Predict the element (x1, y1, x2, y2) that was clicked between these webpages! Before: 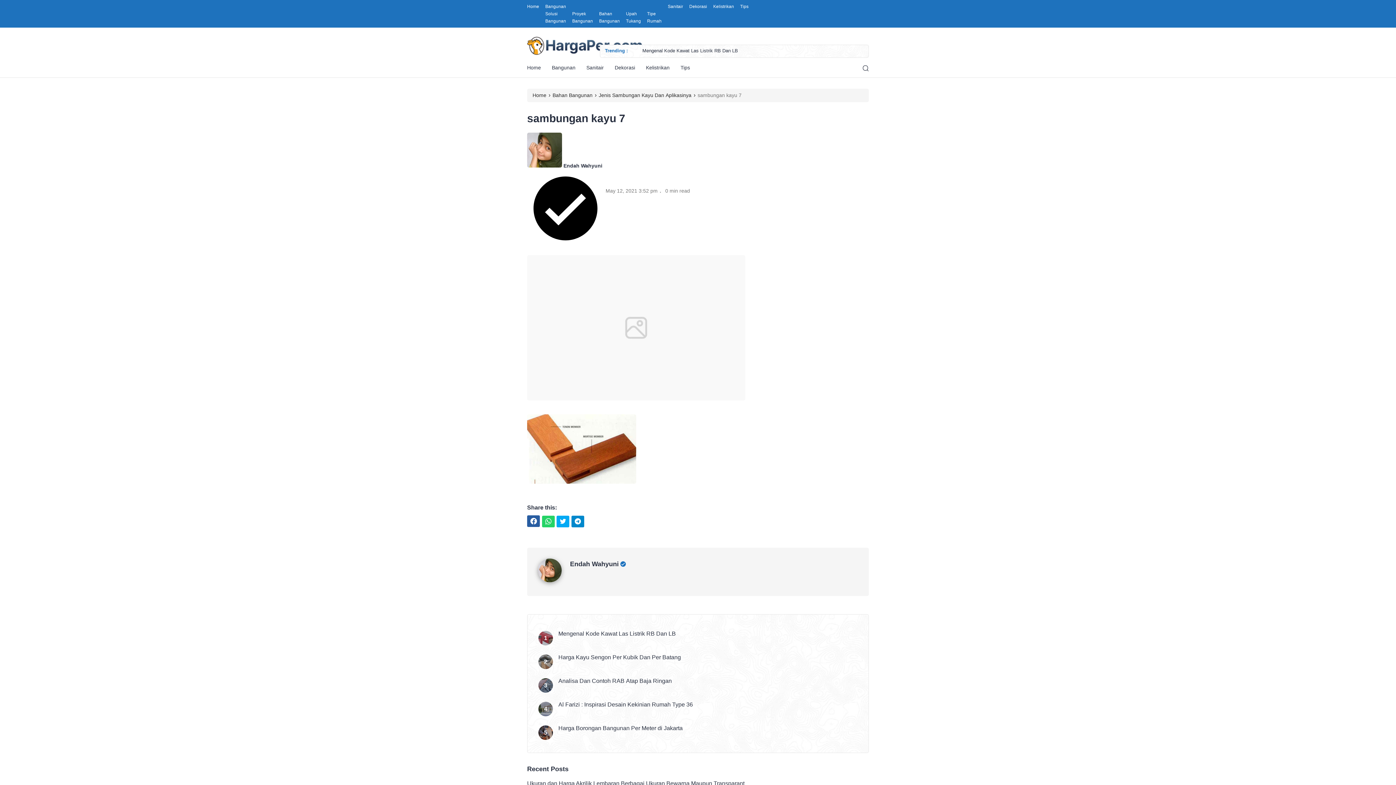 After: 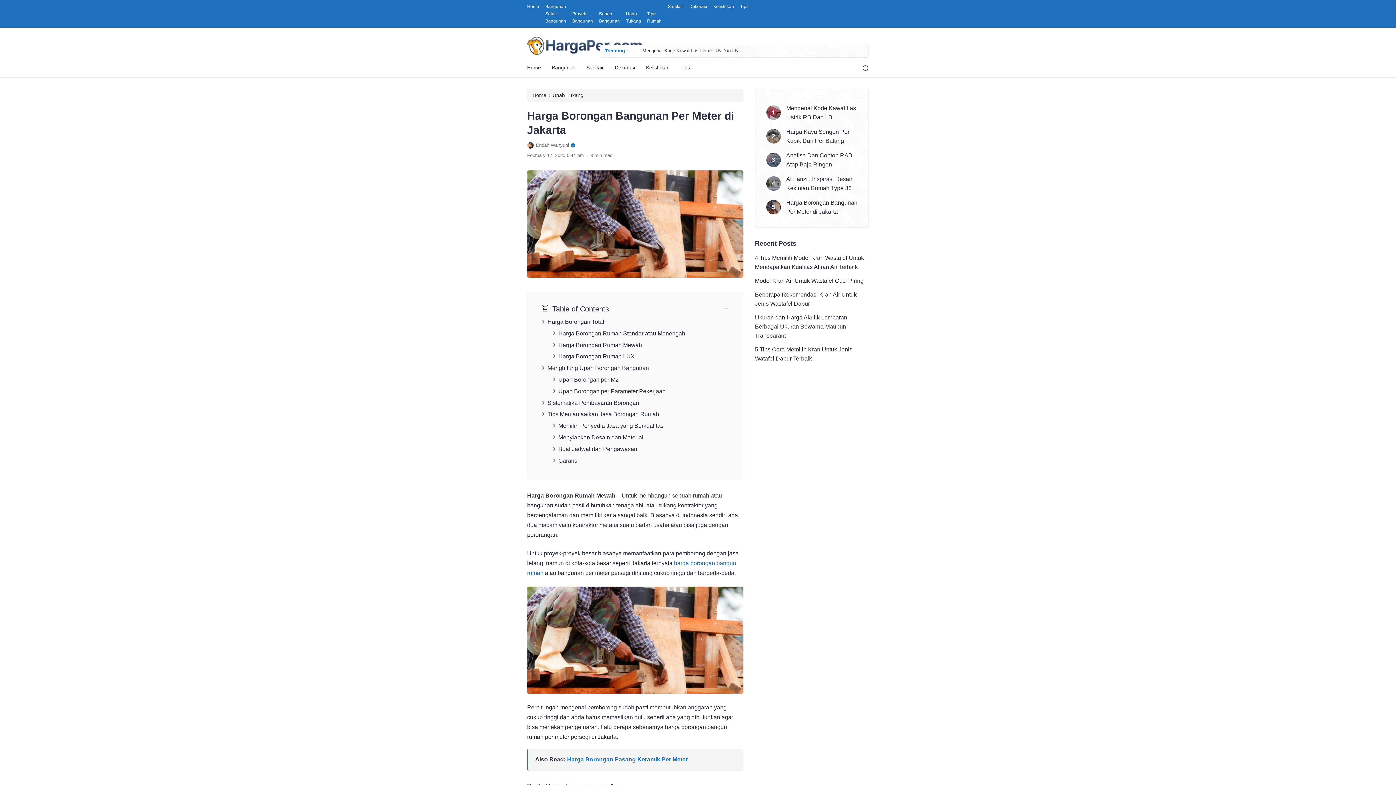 Action: bbox: (558, 724, 682, 742) label: Harga Borongan Bangunan Per Meter di Jakarta